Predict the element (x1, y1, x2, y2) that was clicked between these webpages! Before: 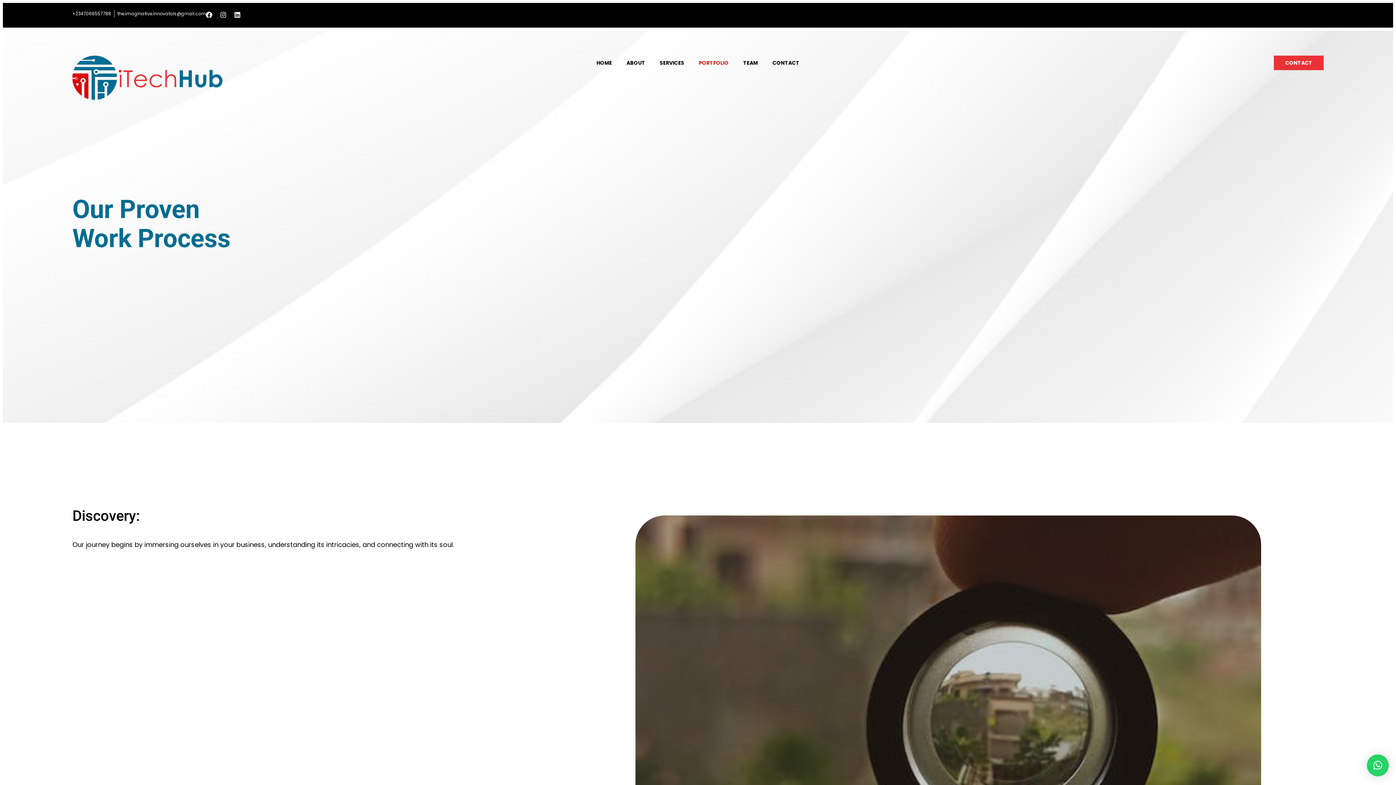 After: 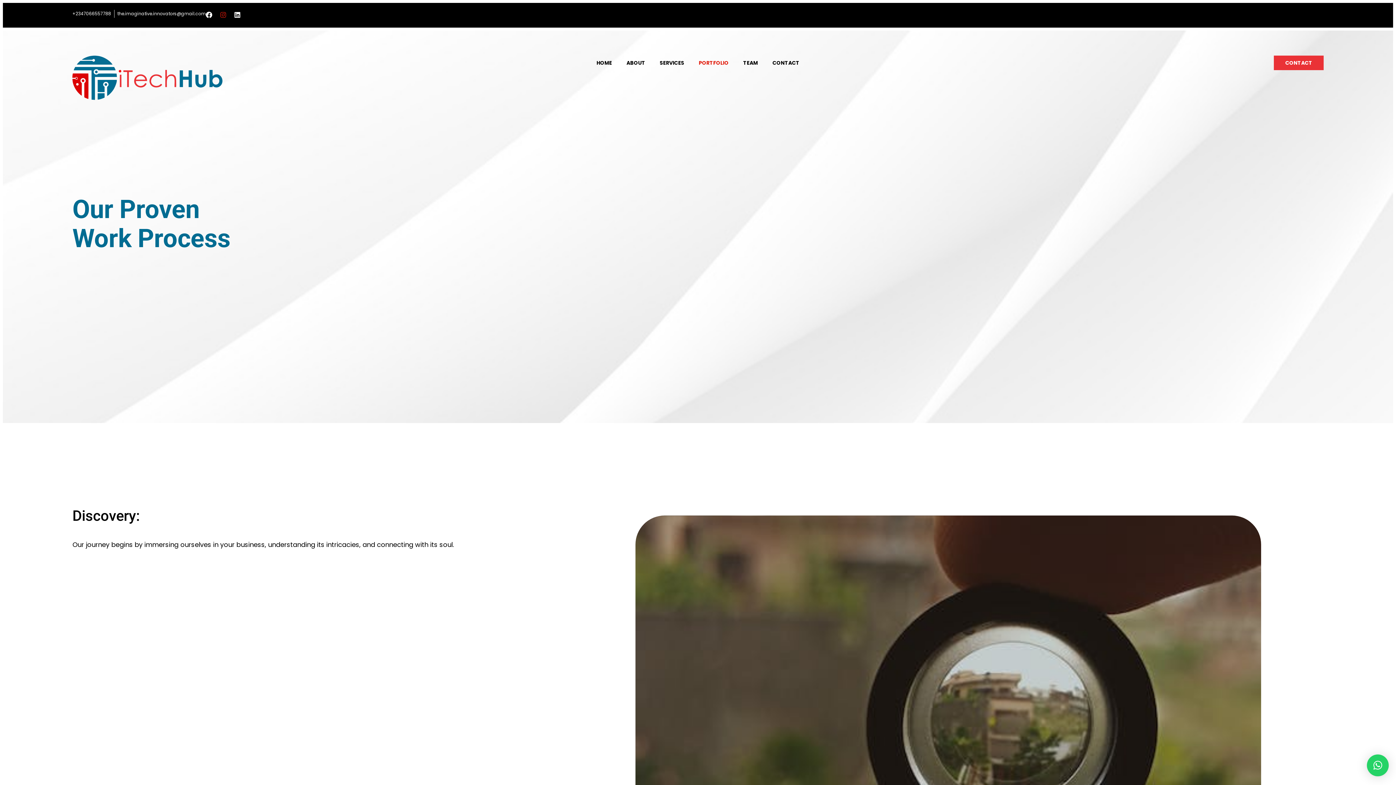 Action: label: Instagram bbox: (220, 11, 226, 18)